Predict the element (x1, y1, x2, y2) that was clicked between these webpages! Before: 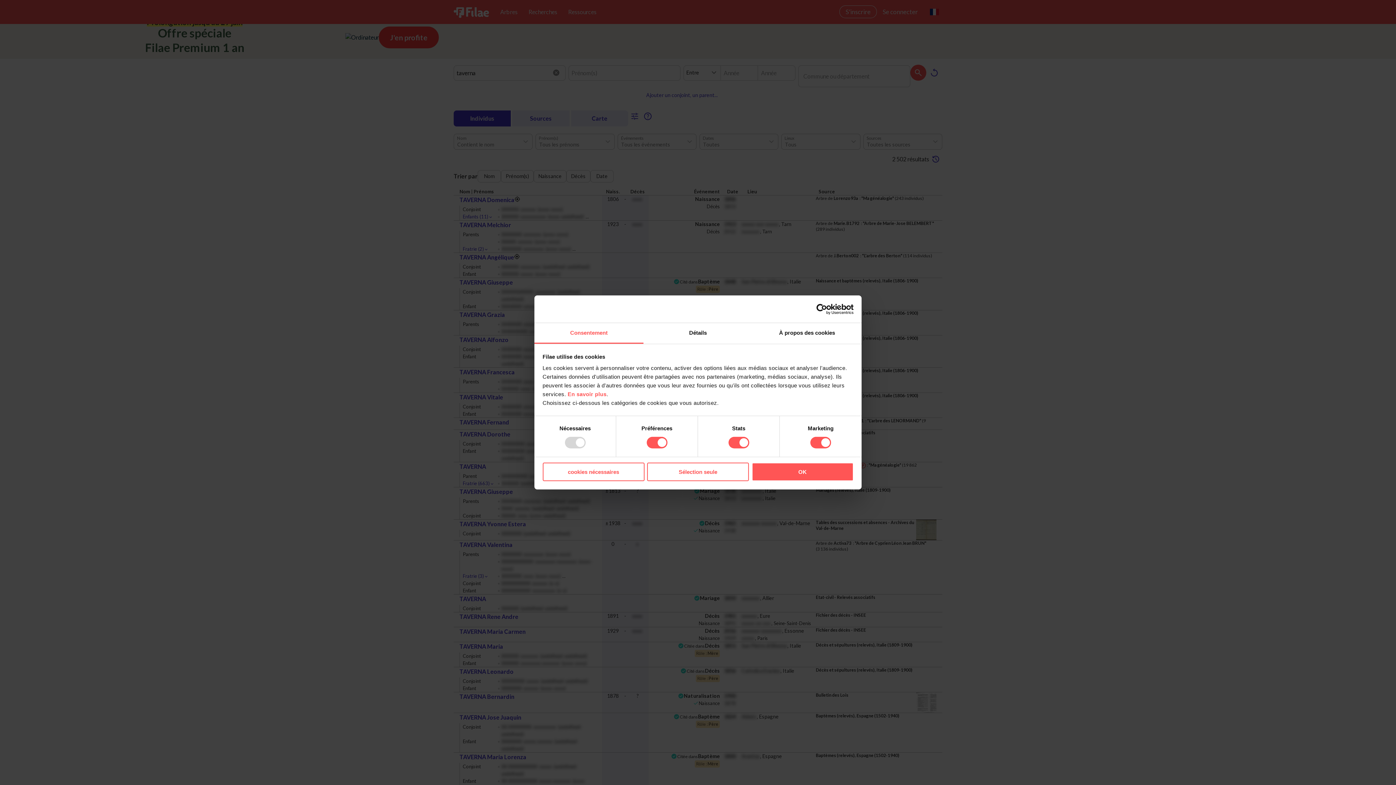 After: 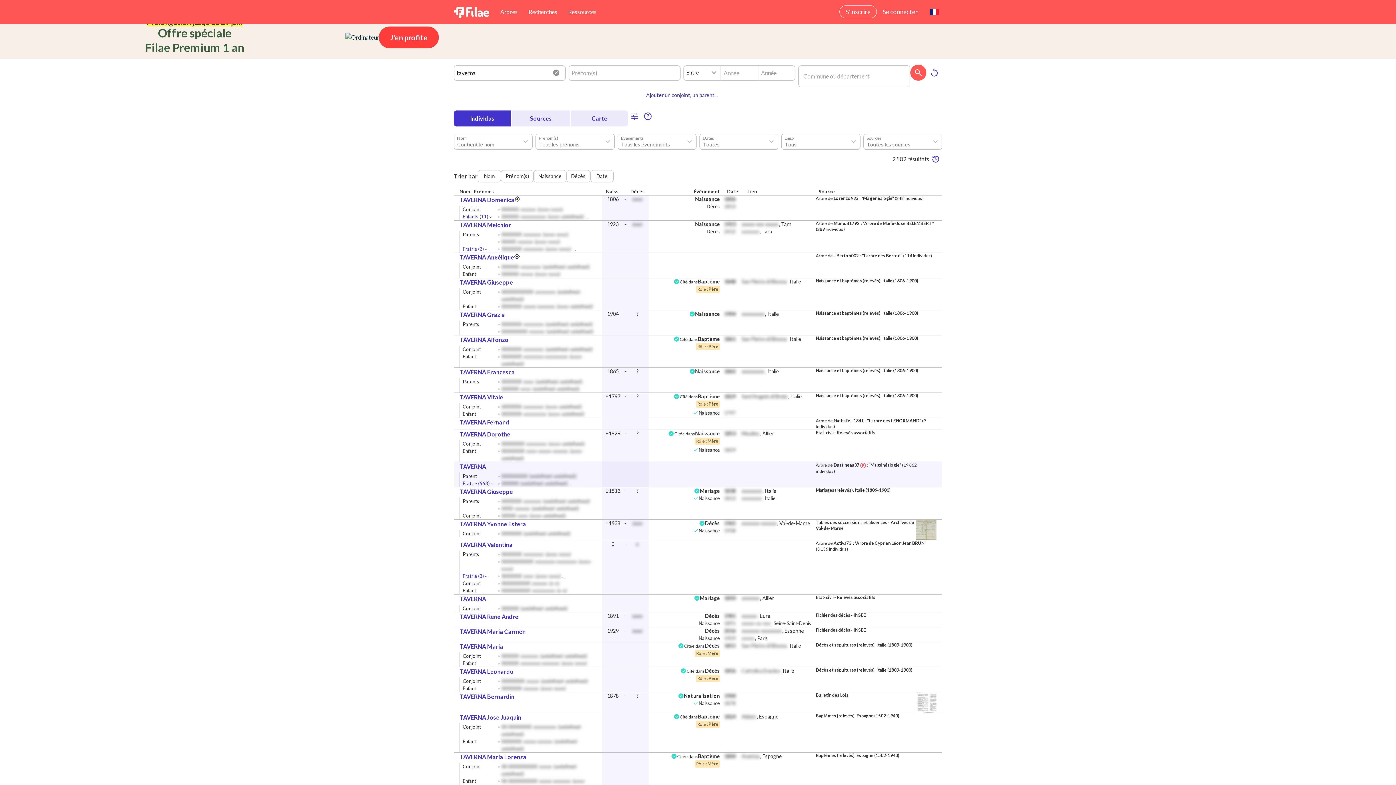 Action: bbox: (647, 462, 749, 481) label: Sélection seule